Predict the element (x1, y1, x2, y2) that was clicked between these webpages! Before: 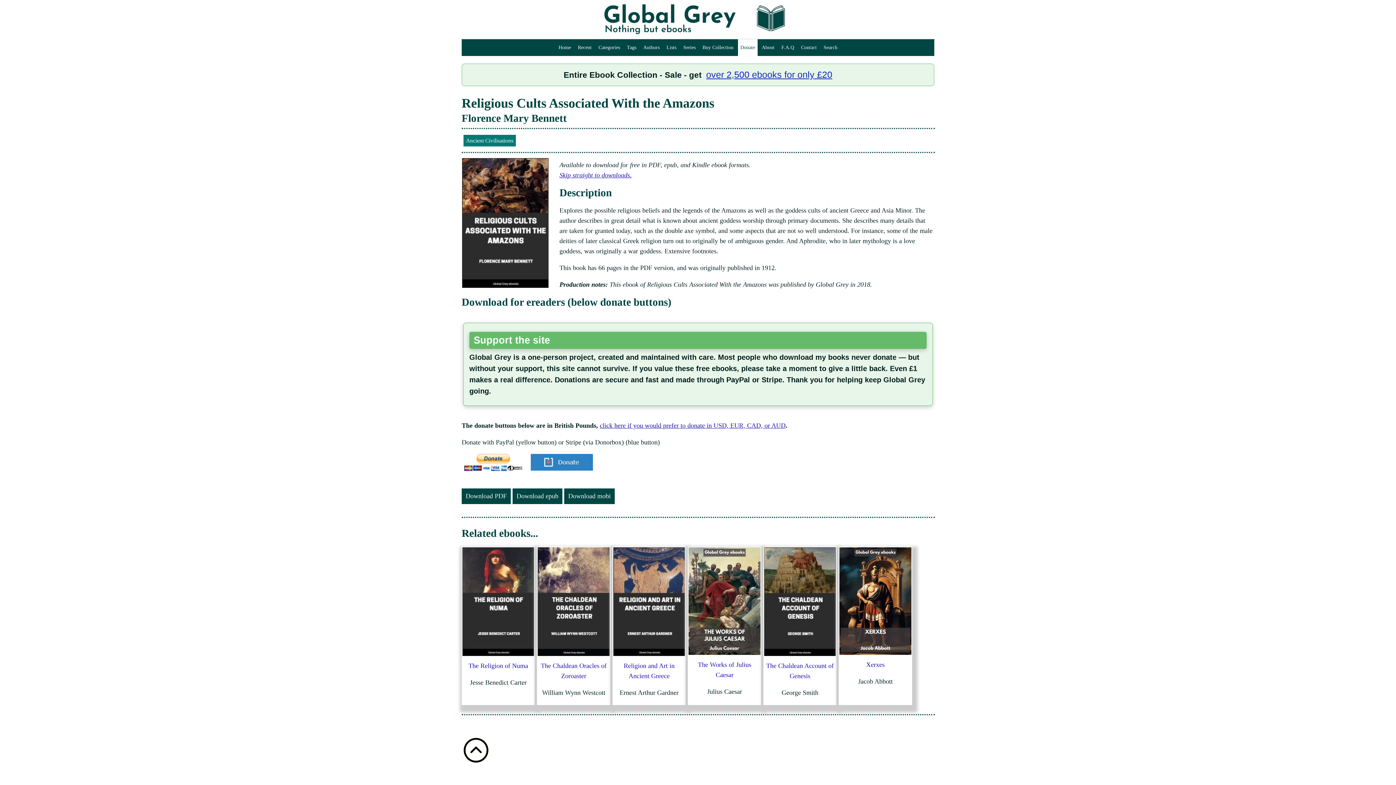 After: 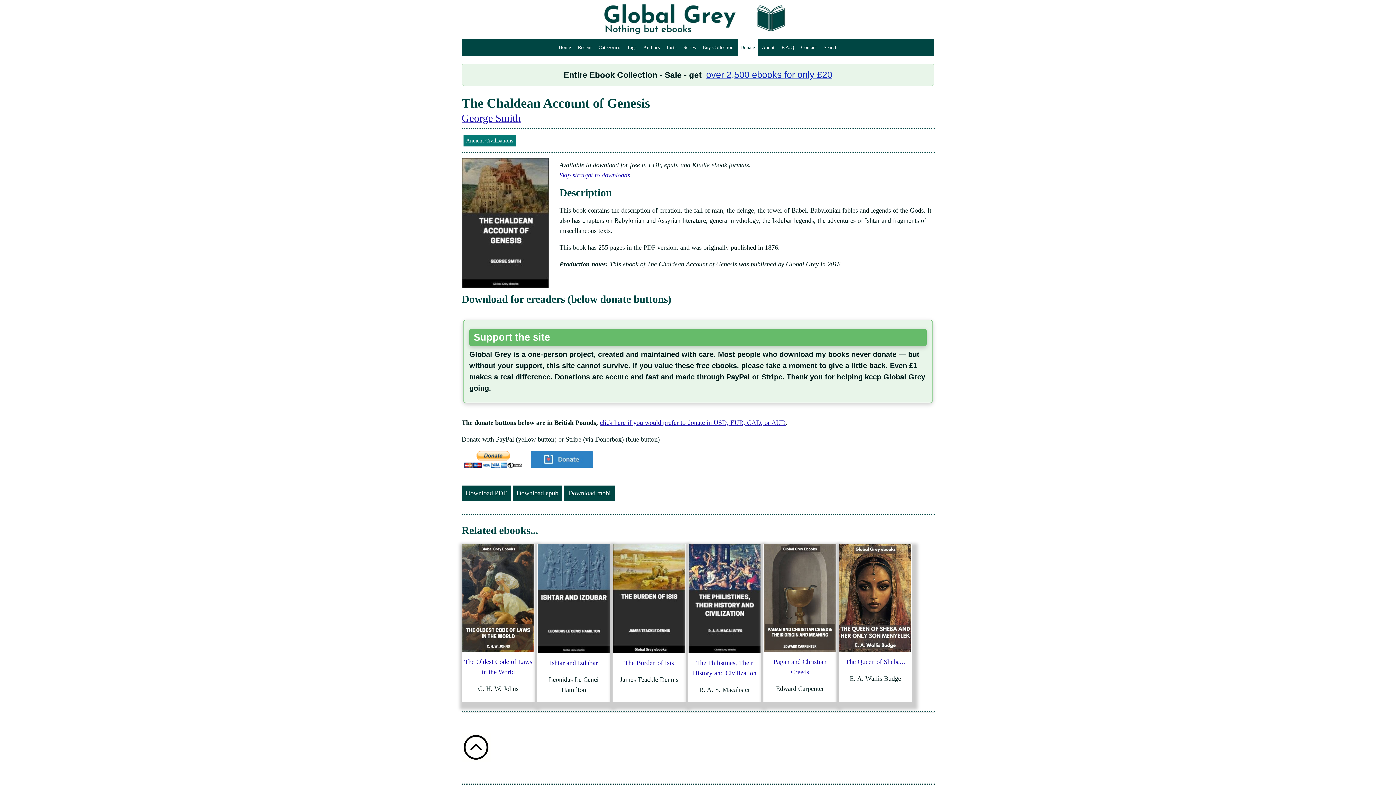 Action: bbox: (764, 547, 836, 658)